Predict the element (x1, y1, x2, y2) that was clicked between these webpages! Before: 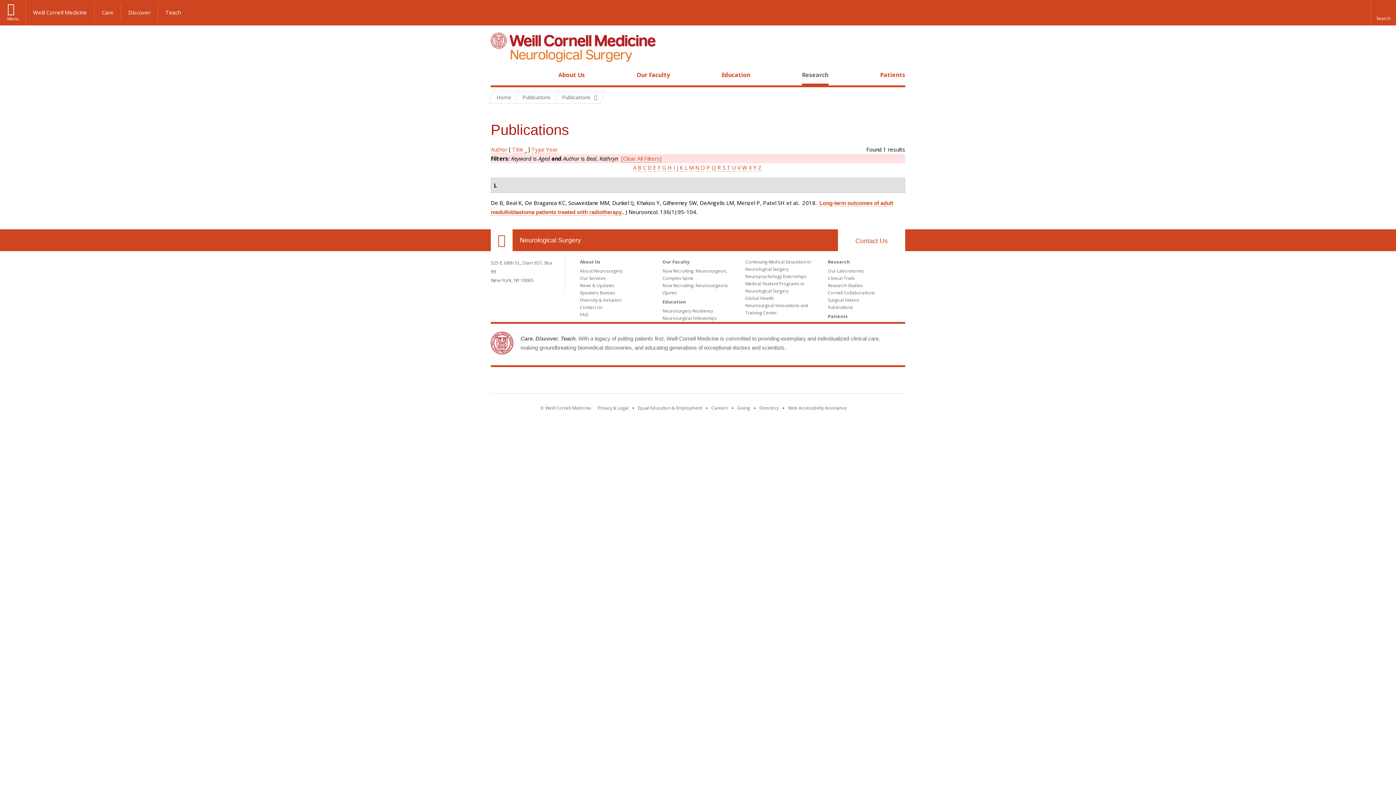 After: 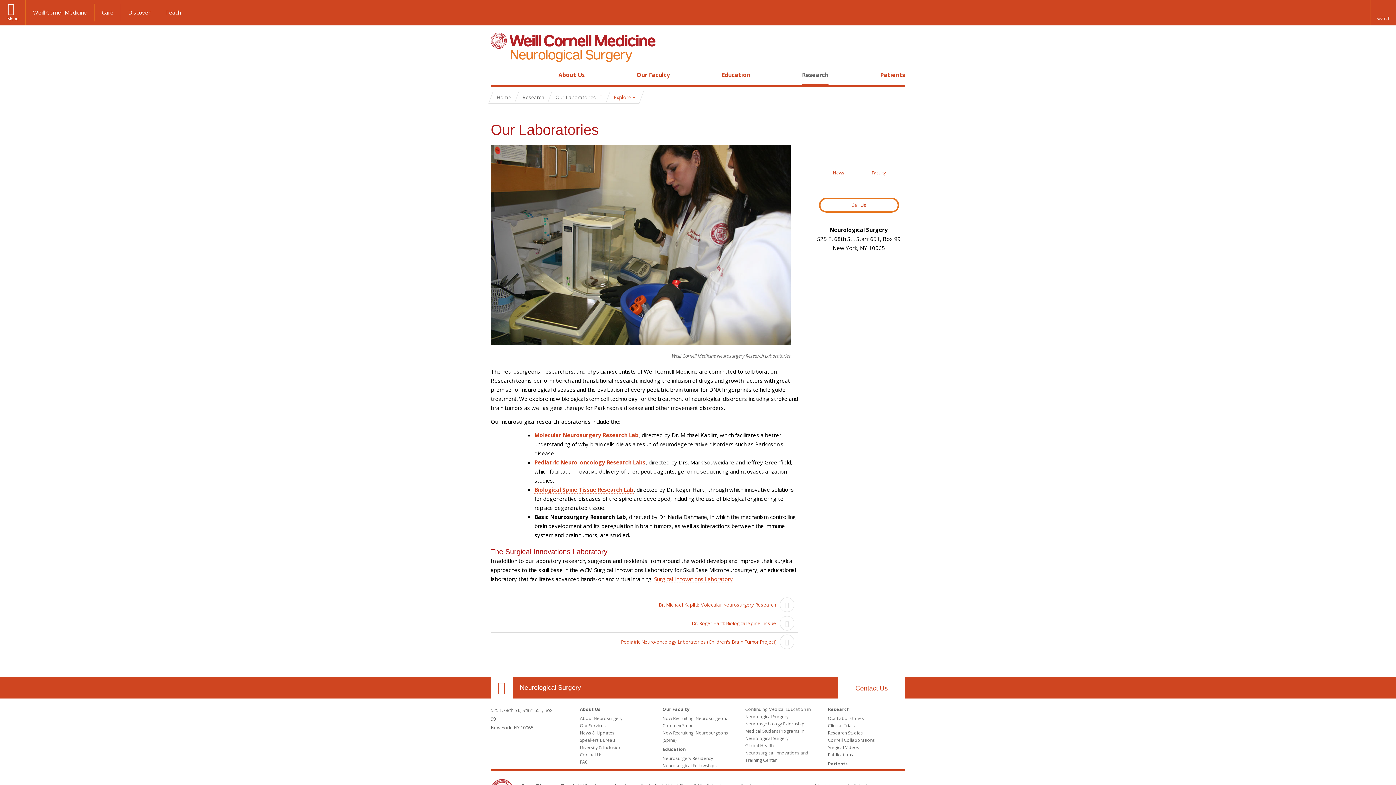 Action: bbox: (828, 268, 864, 274) label: Our Laboratories